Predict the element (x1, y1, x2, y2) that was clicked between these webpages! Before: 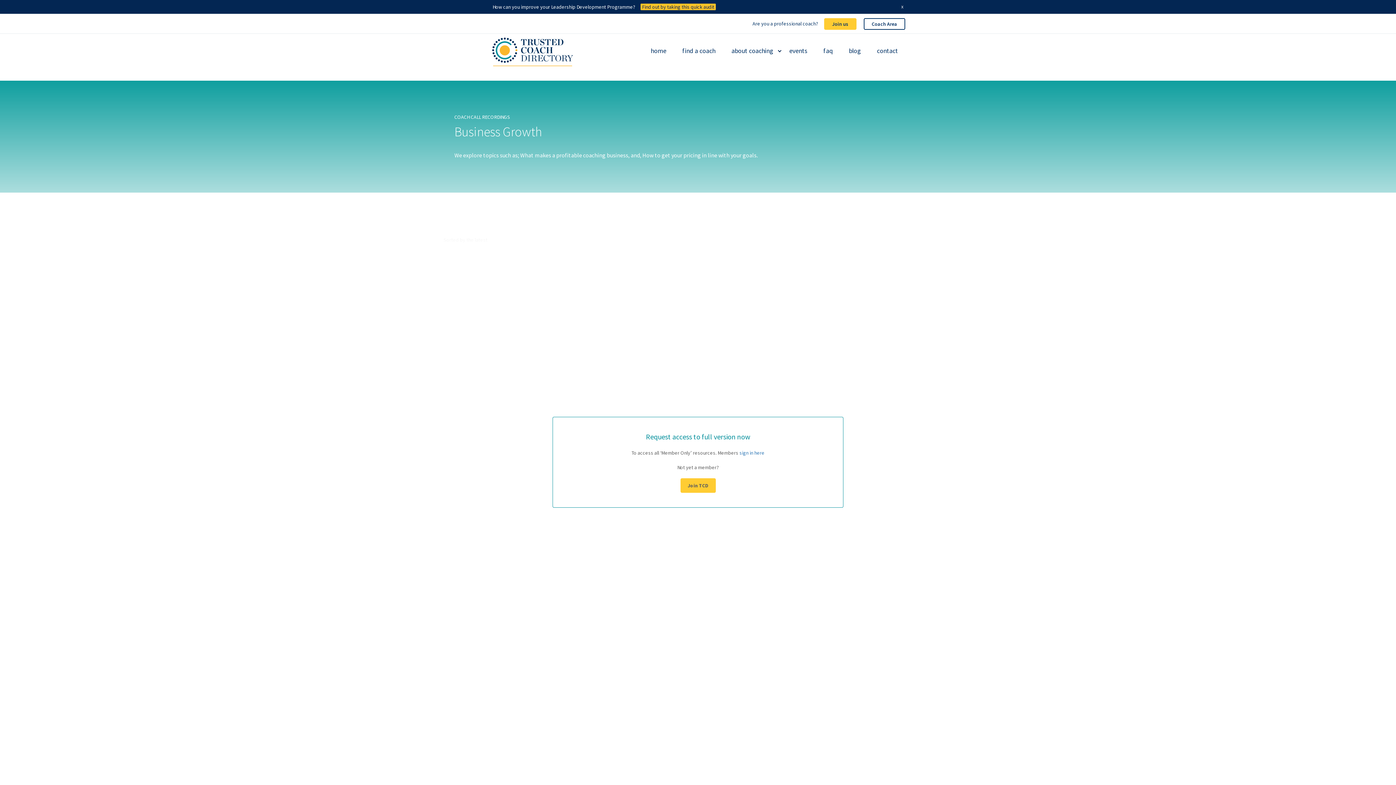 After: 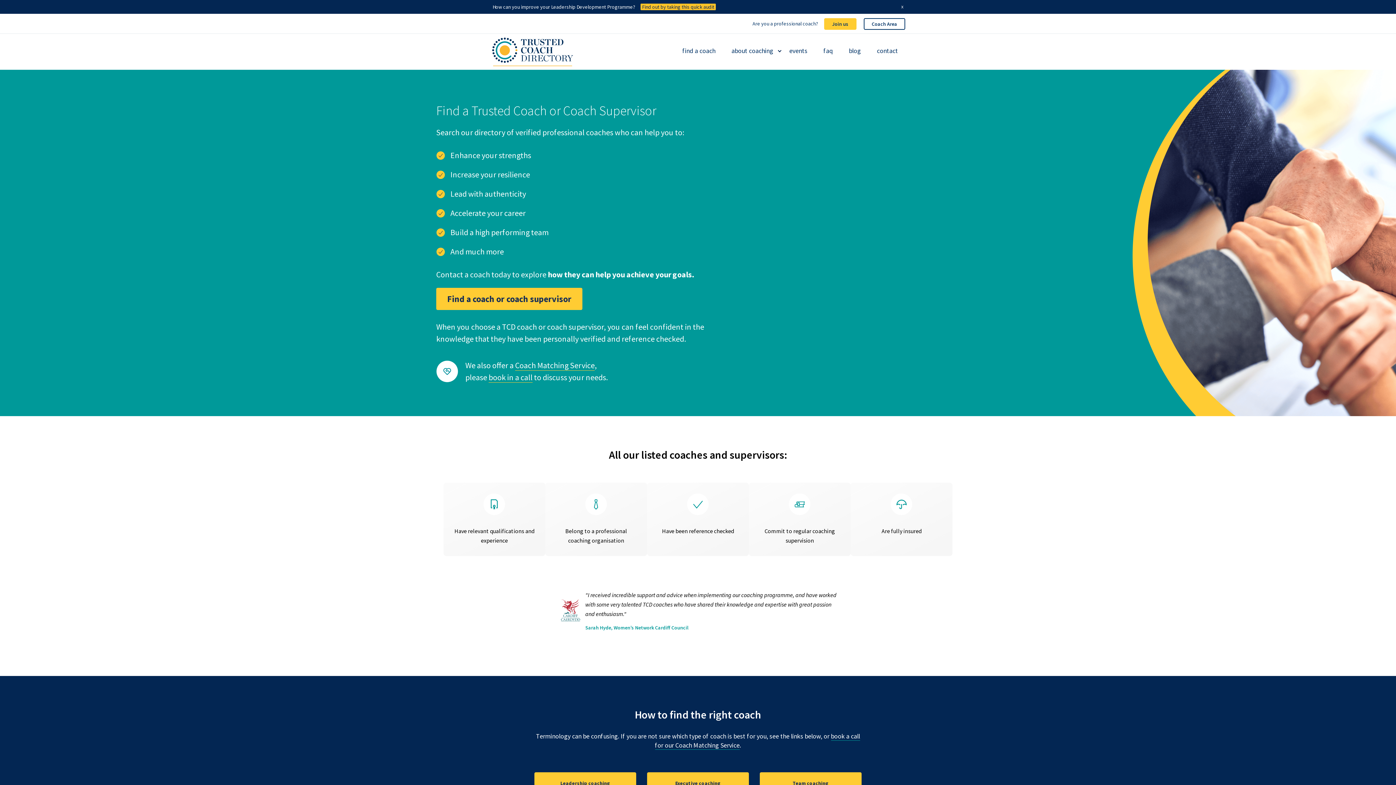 Action: bbox: (490, 37, 574, 66)